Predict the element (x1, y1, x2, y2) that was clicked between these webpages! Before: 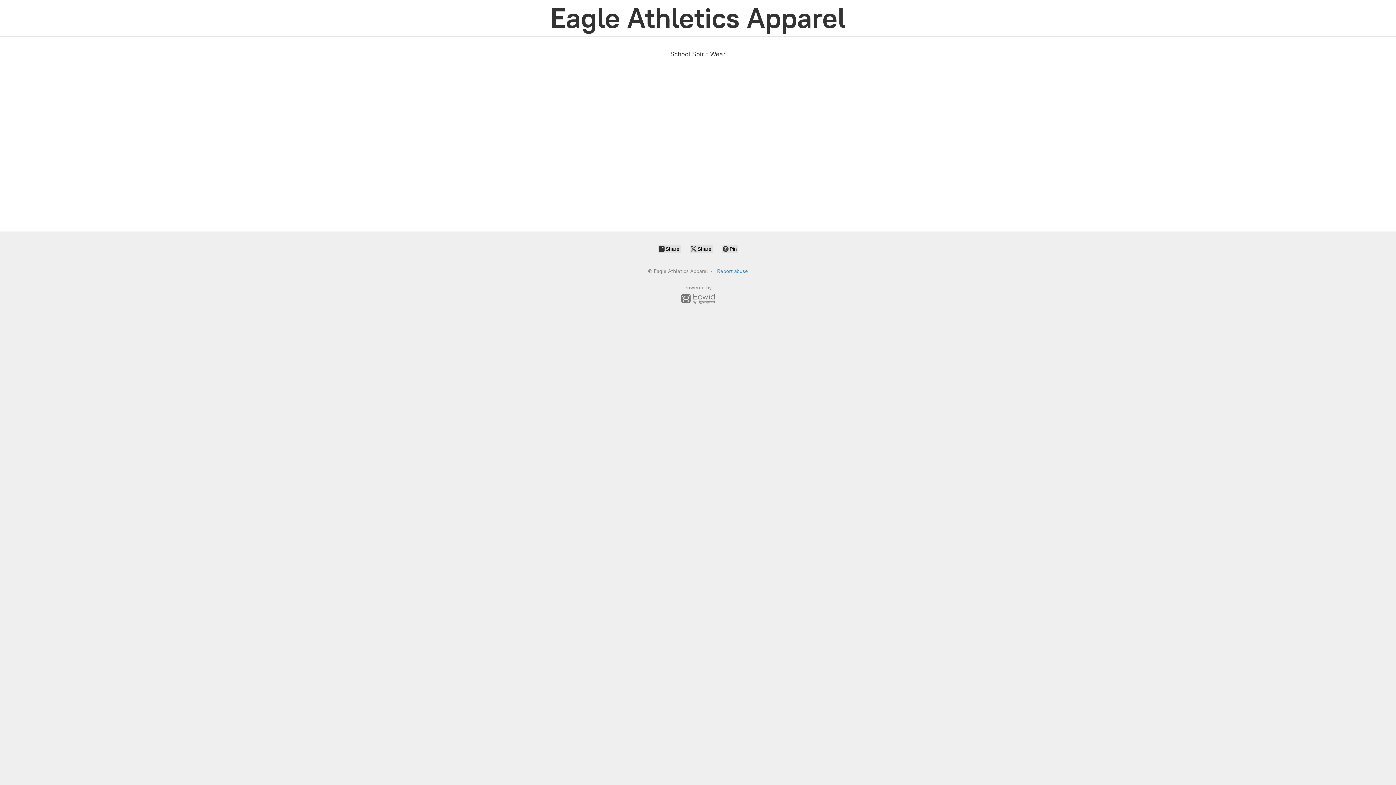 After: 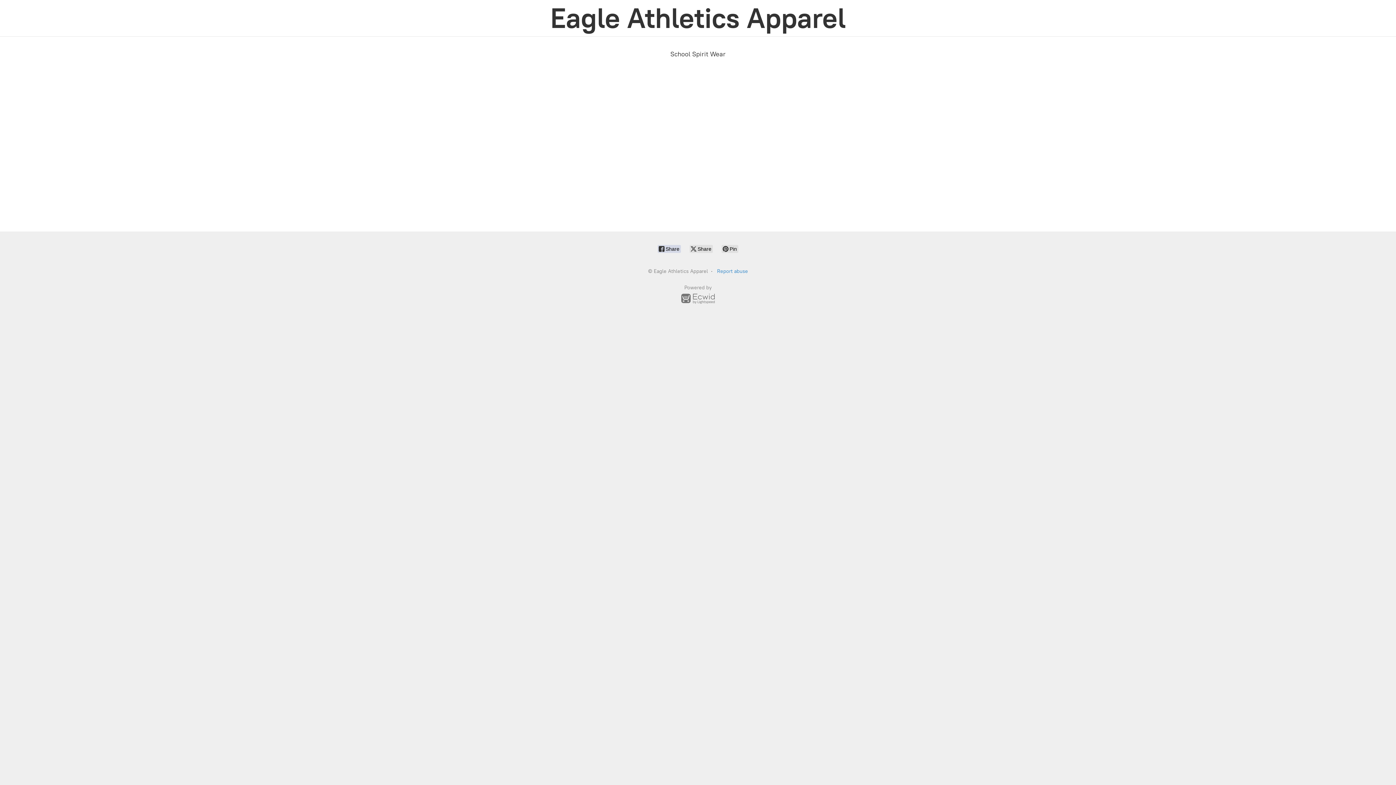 Action: bbox: (657, 245, 681, 253) label:  Share